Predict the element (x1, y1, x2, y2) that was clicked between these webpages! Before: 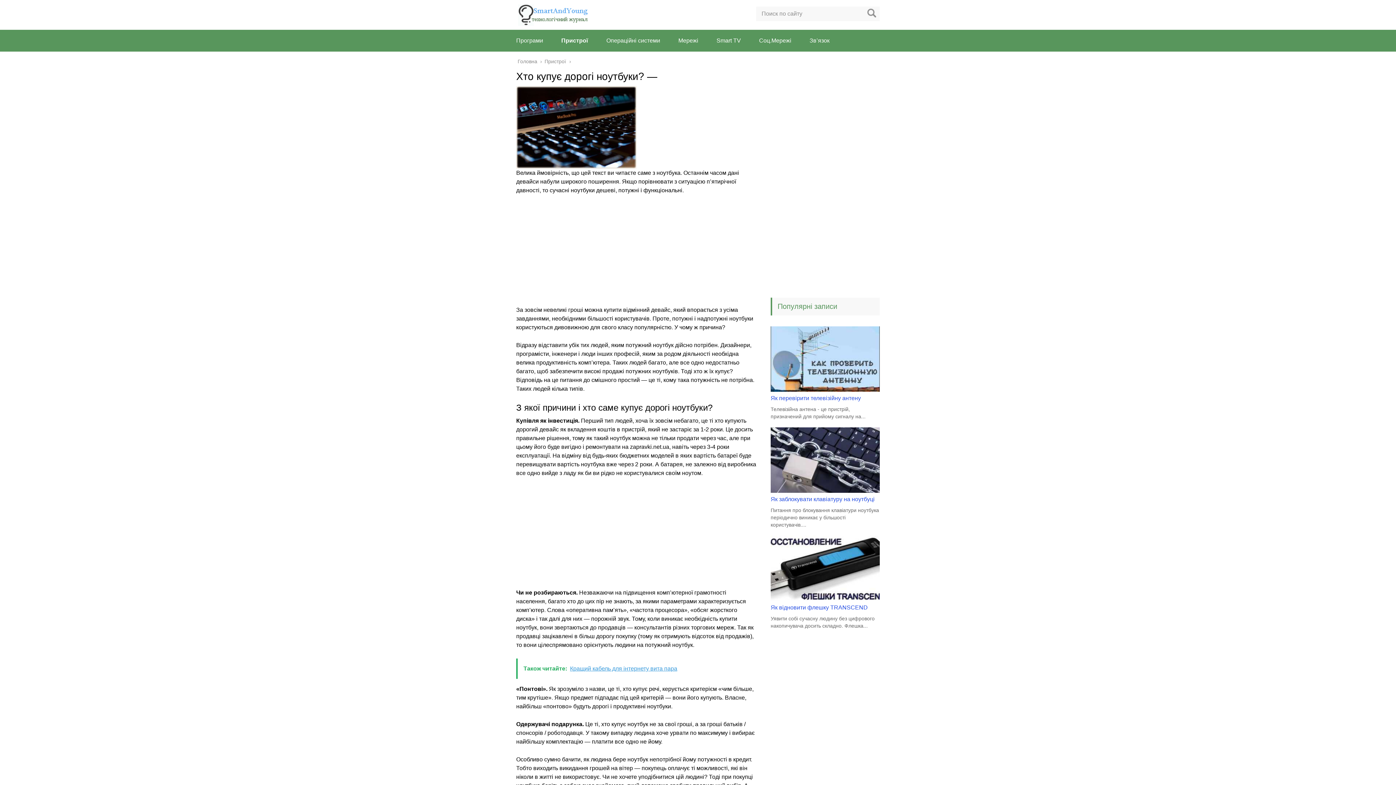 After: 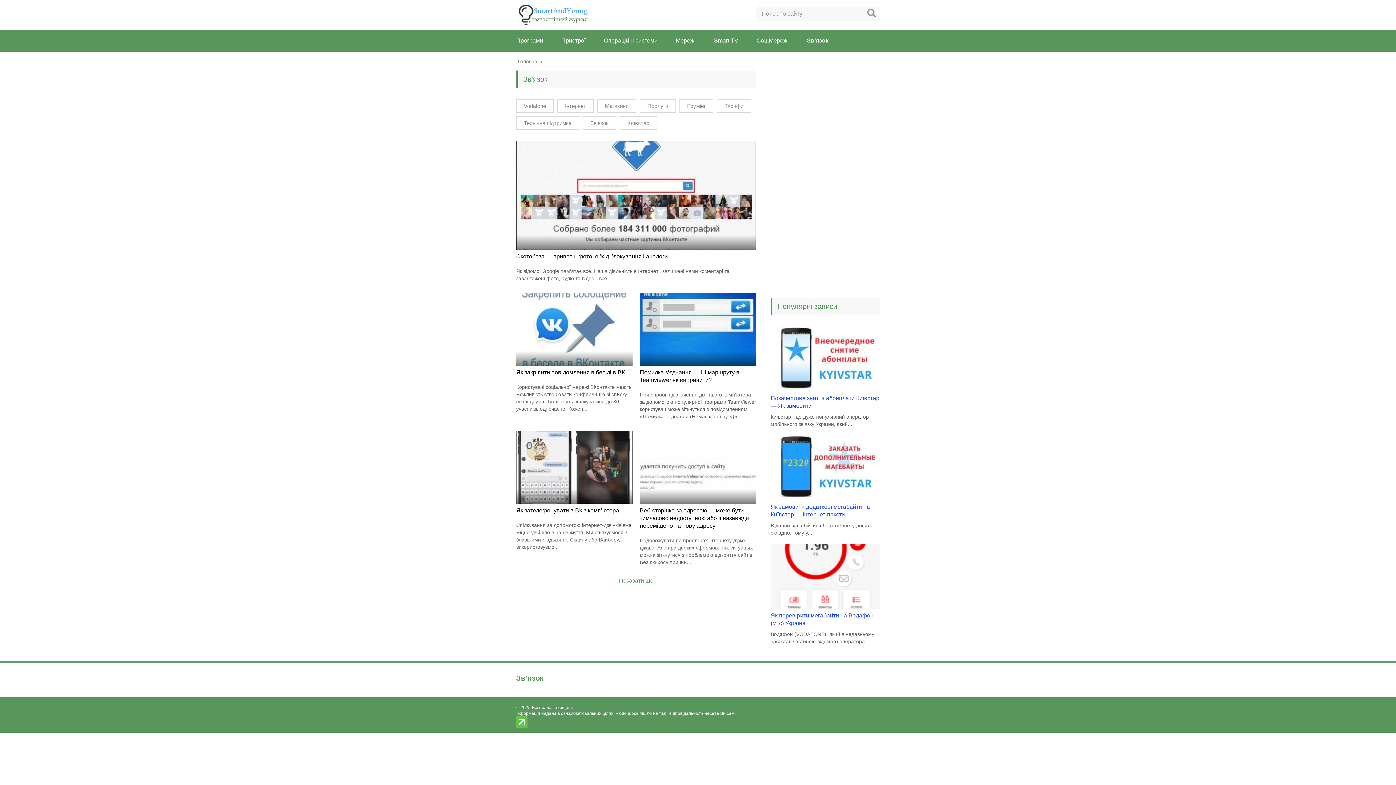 Action: label: Зв’язок bbox: (809, 37, 829, 43)